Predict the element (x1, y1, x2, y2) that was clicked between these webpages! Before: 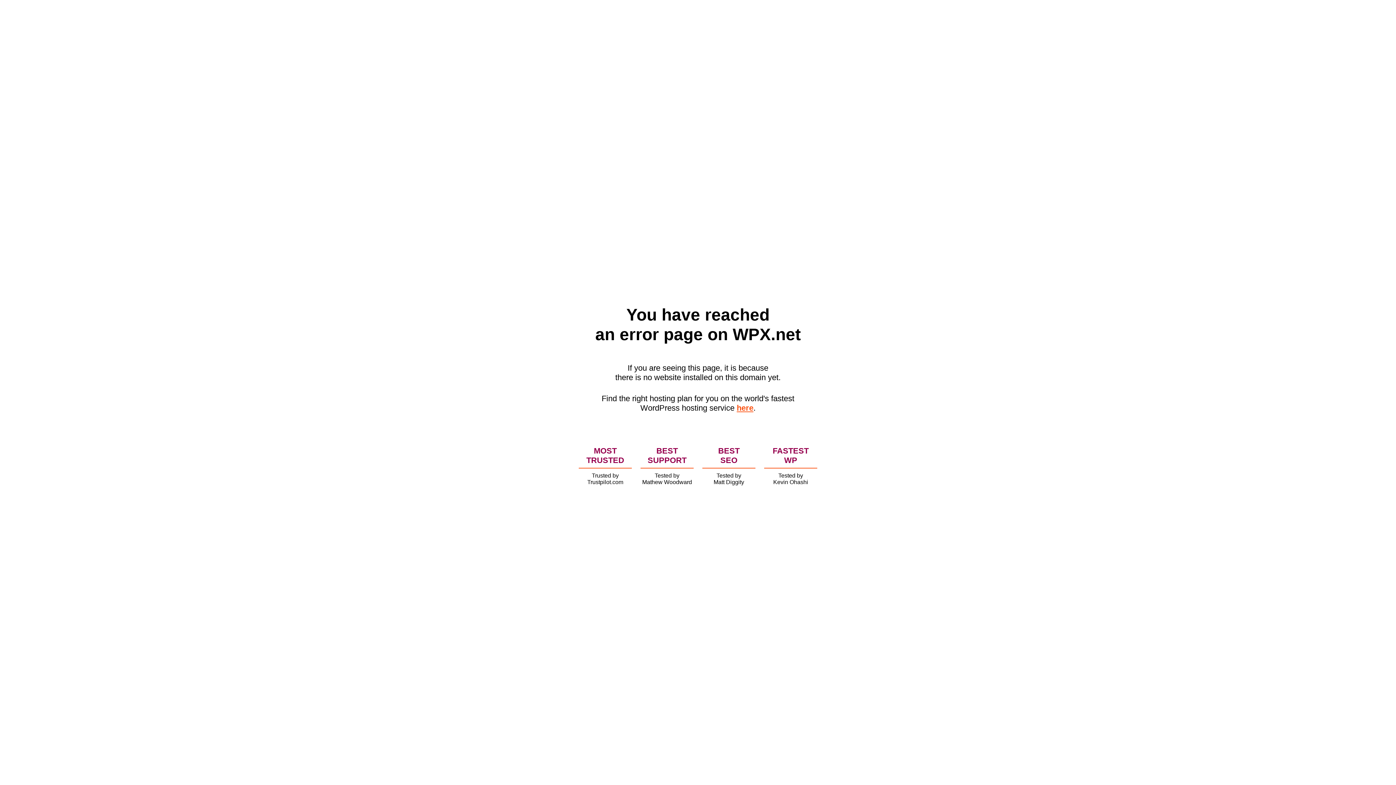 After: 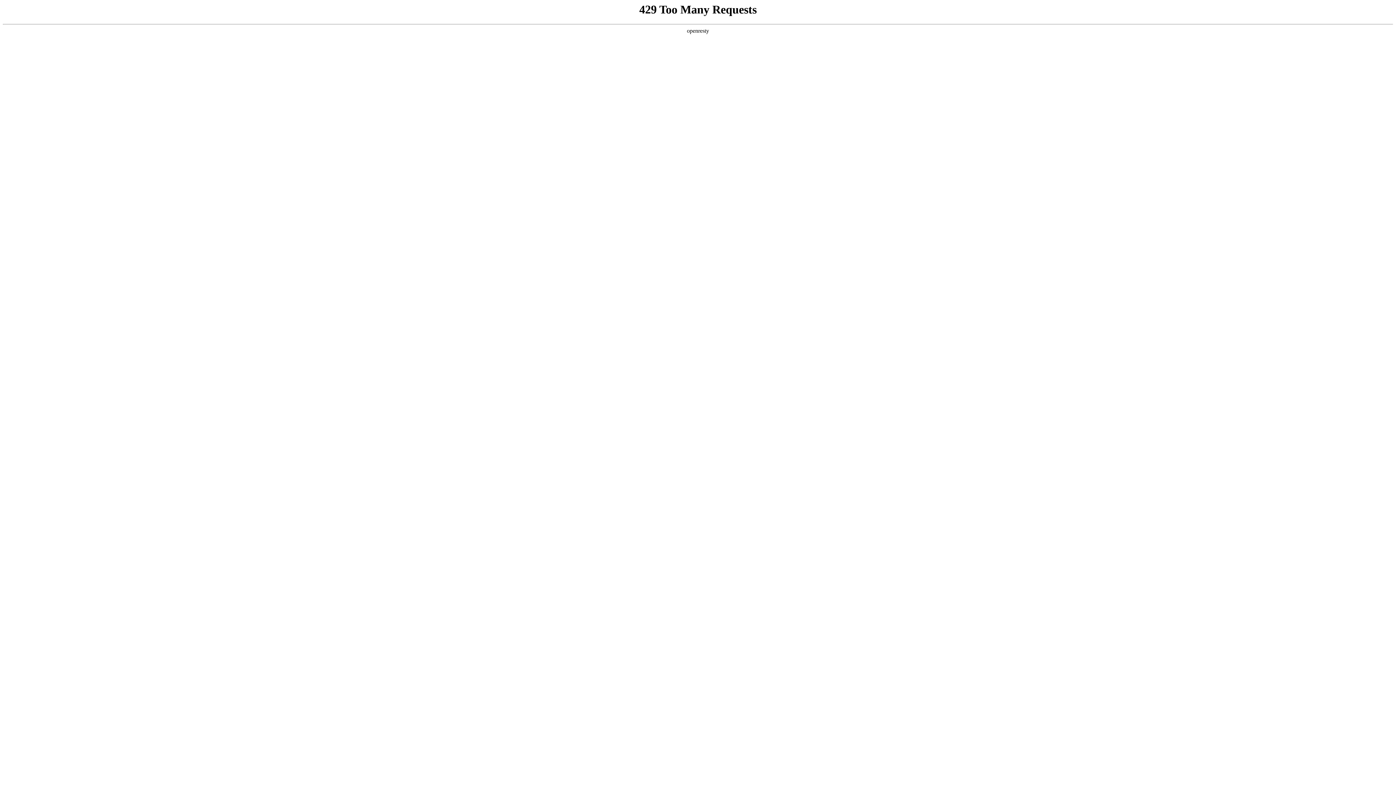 Action: bbox: (736, 403, 753, 412) label: here